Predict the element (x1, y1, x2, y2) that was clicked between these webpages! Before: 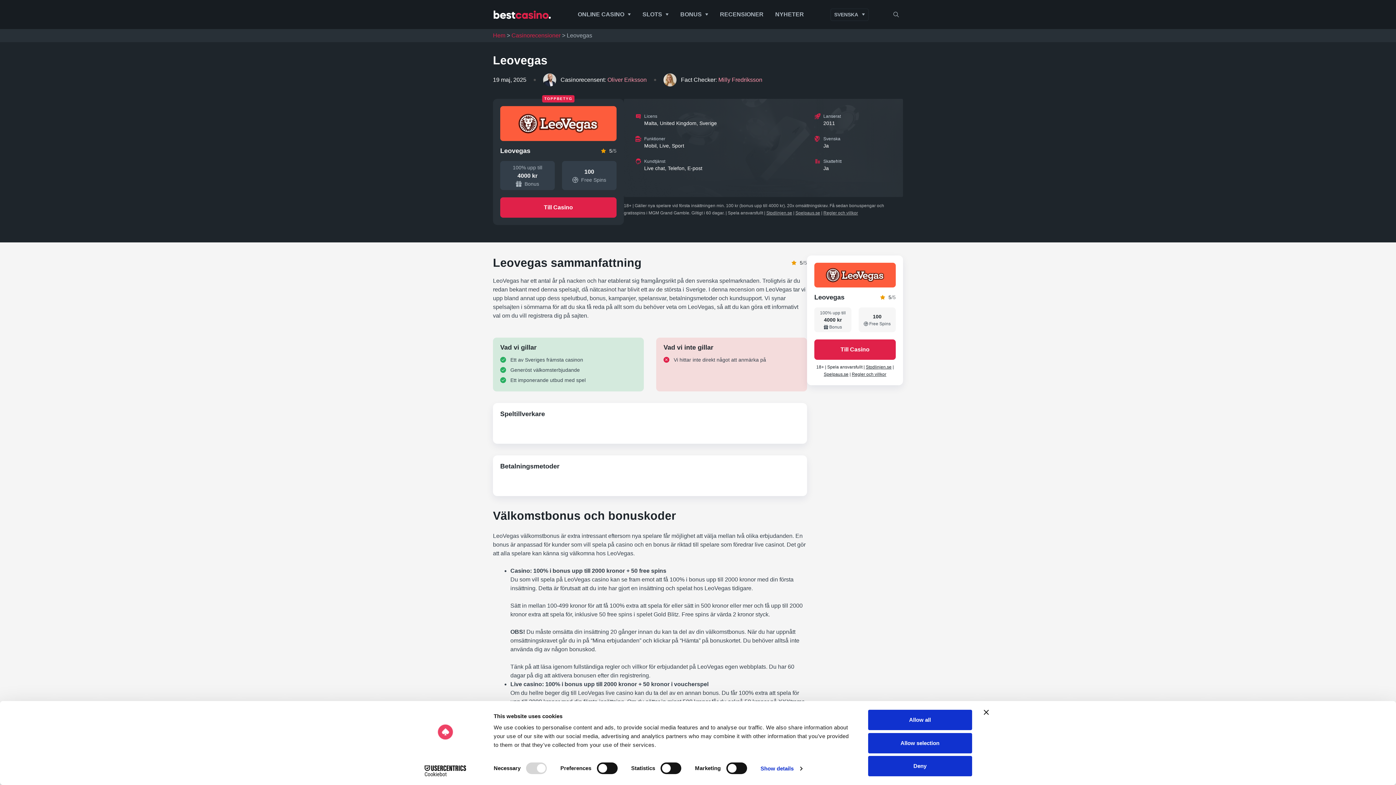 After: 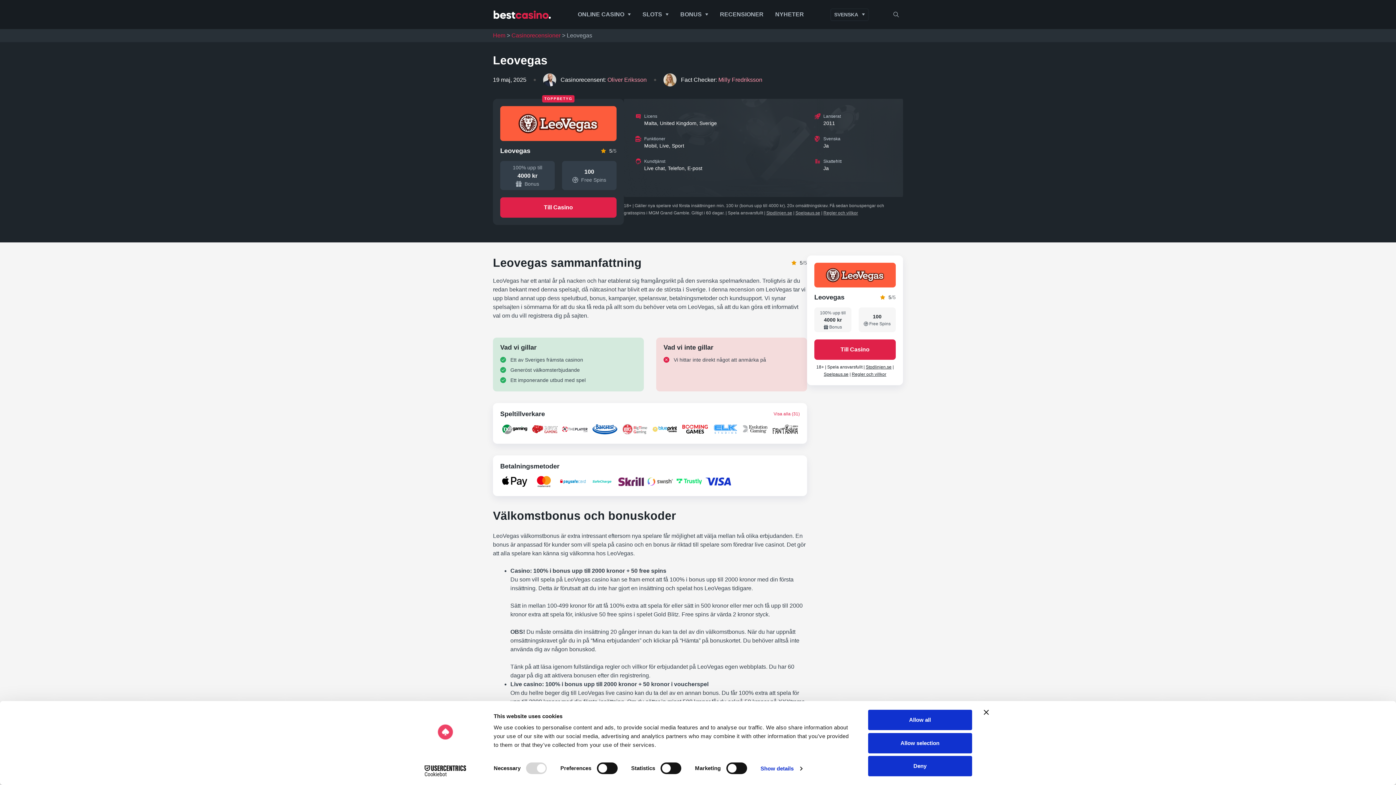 Action: label: Spelpaus.se bbox: (795, 210, 820, 215)